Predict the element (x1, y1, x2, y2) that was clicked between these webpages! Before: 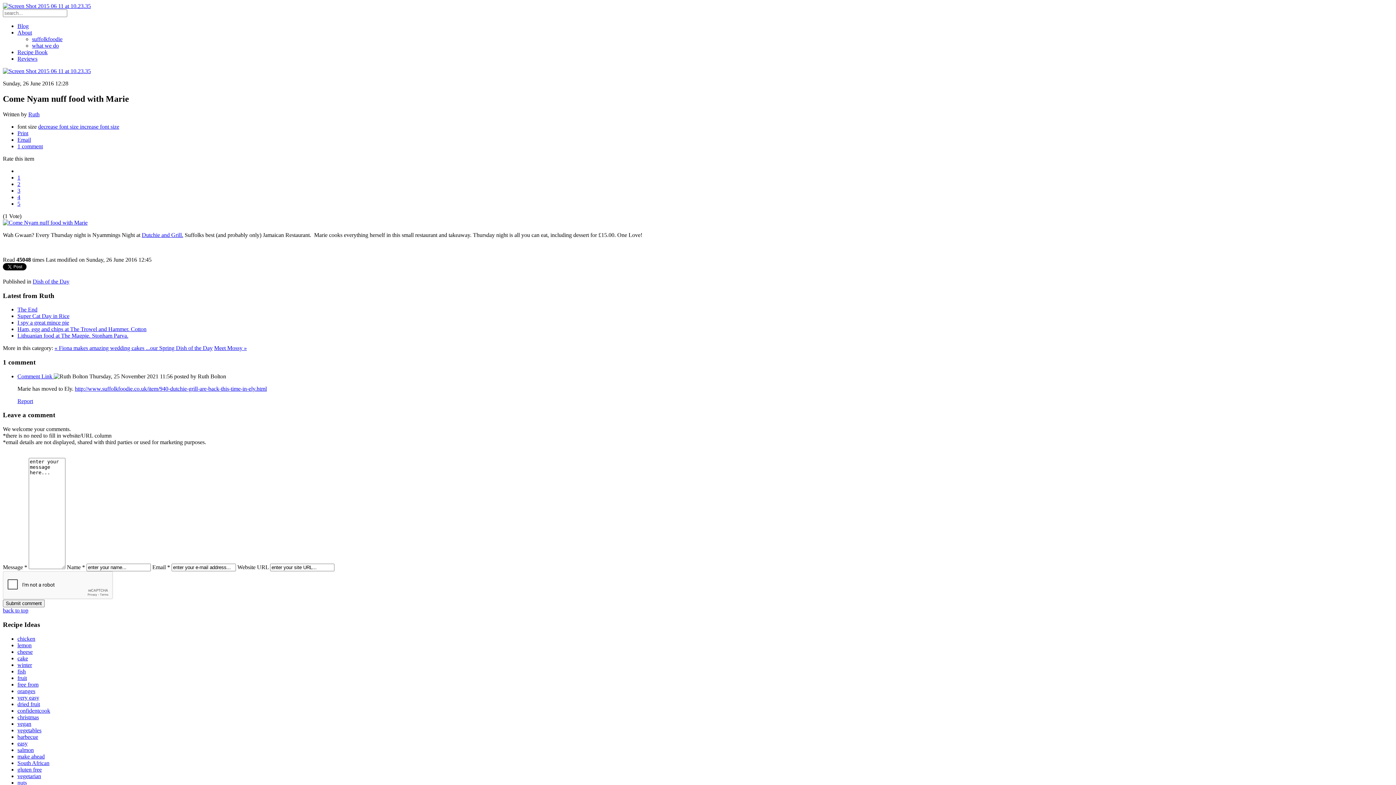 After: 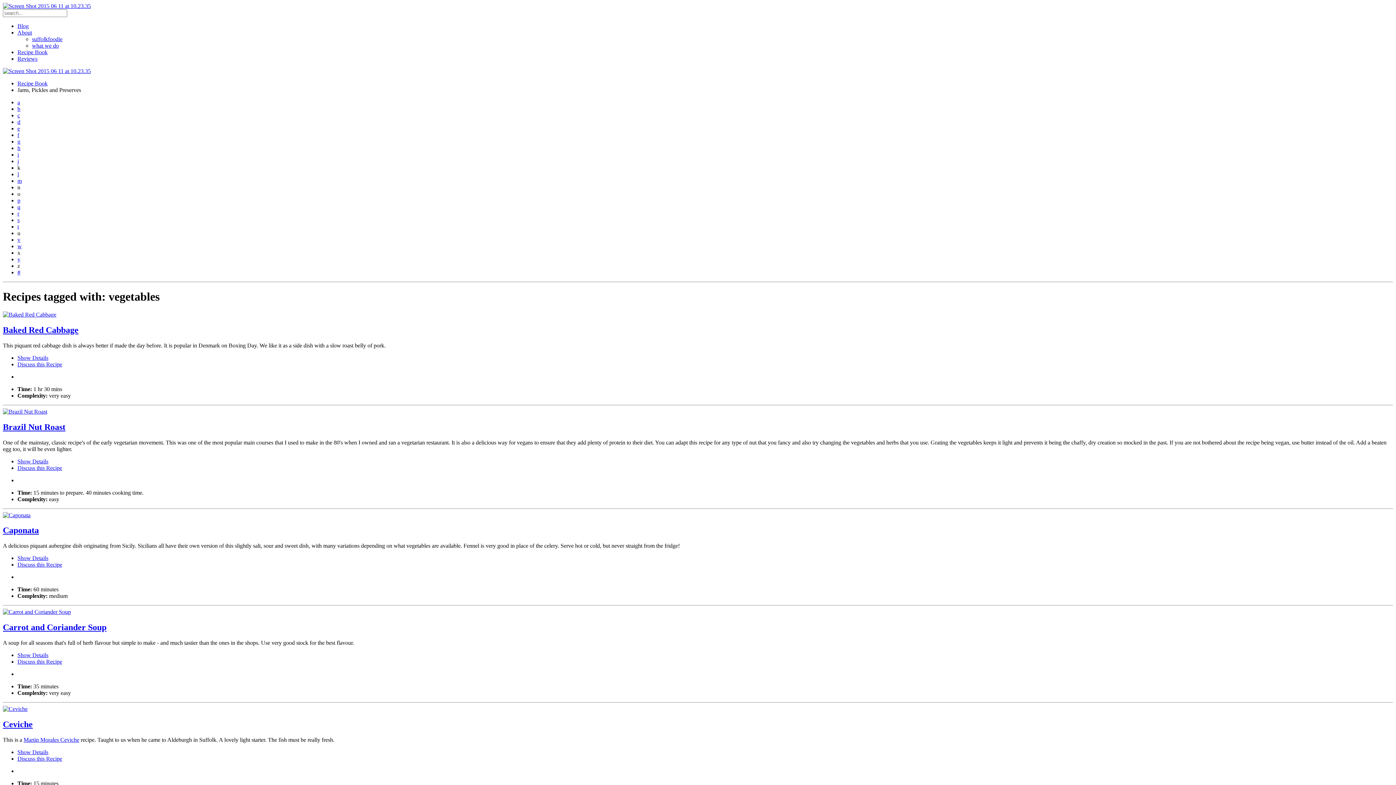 Action: bbox: (17, 727, 41, 733) label: vegetables